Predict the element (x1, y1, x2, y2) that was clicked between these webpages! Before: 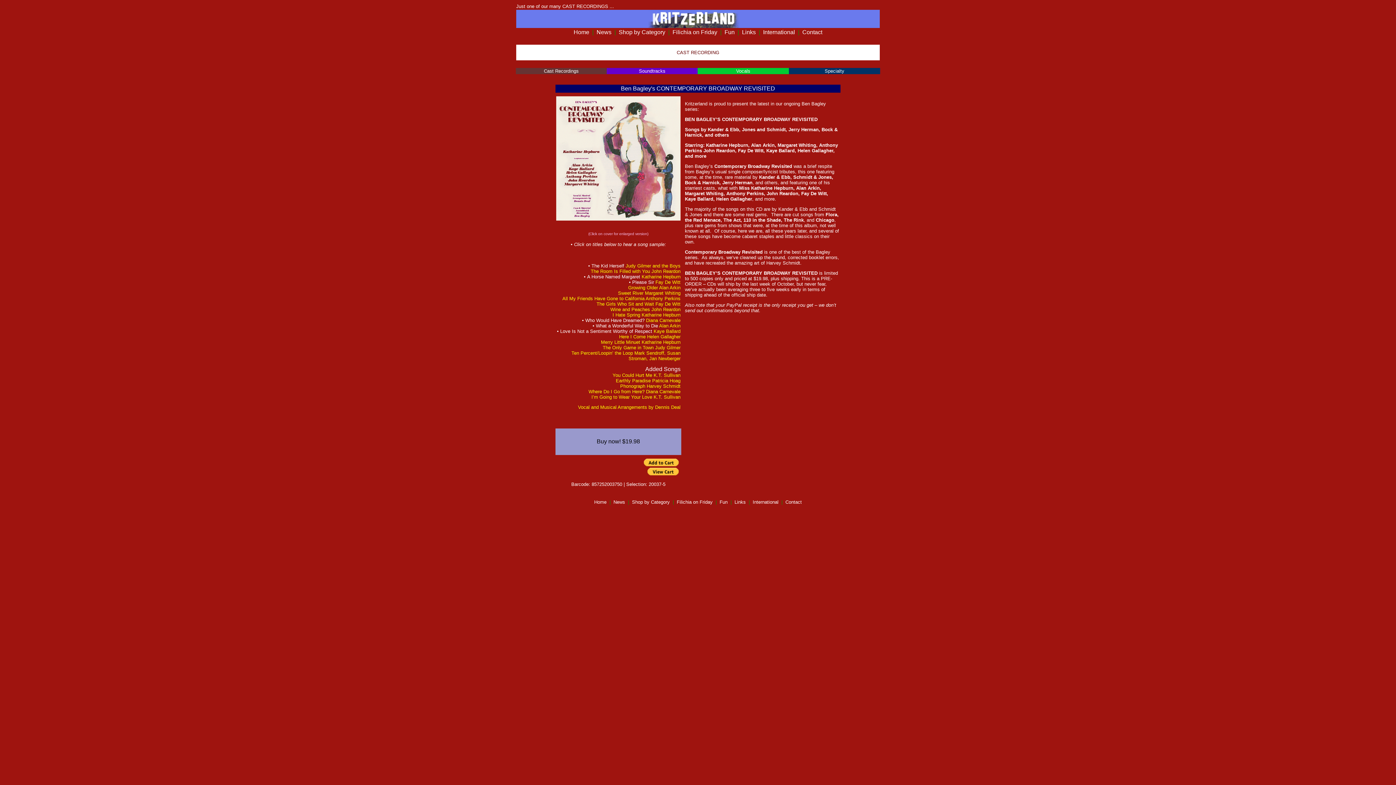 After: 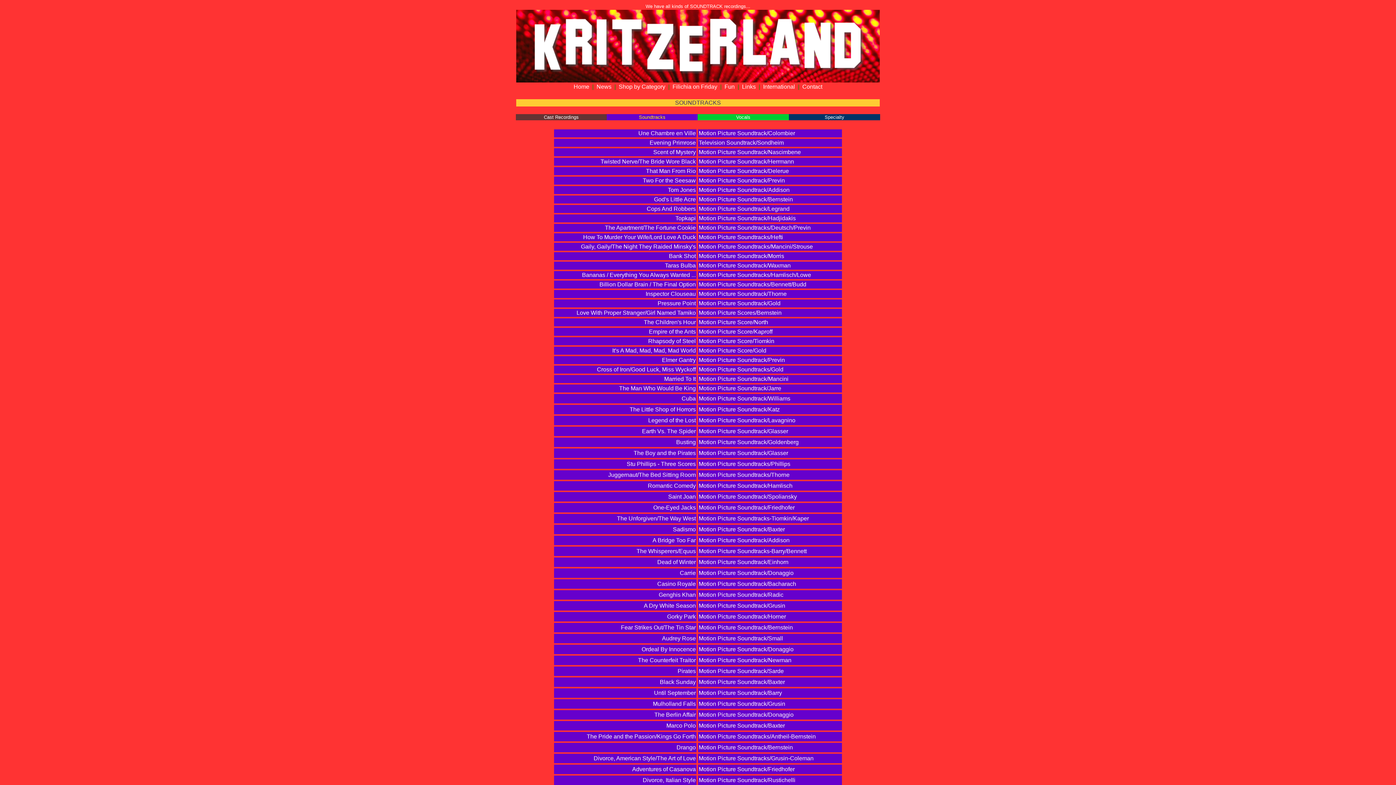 Action: label: Soundtracks bbox: (639, 68, 665, 73)